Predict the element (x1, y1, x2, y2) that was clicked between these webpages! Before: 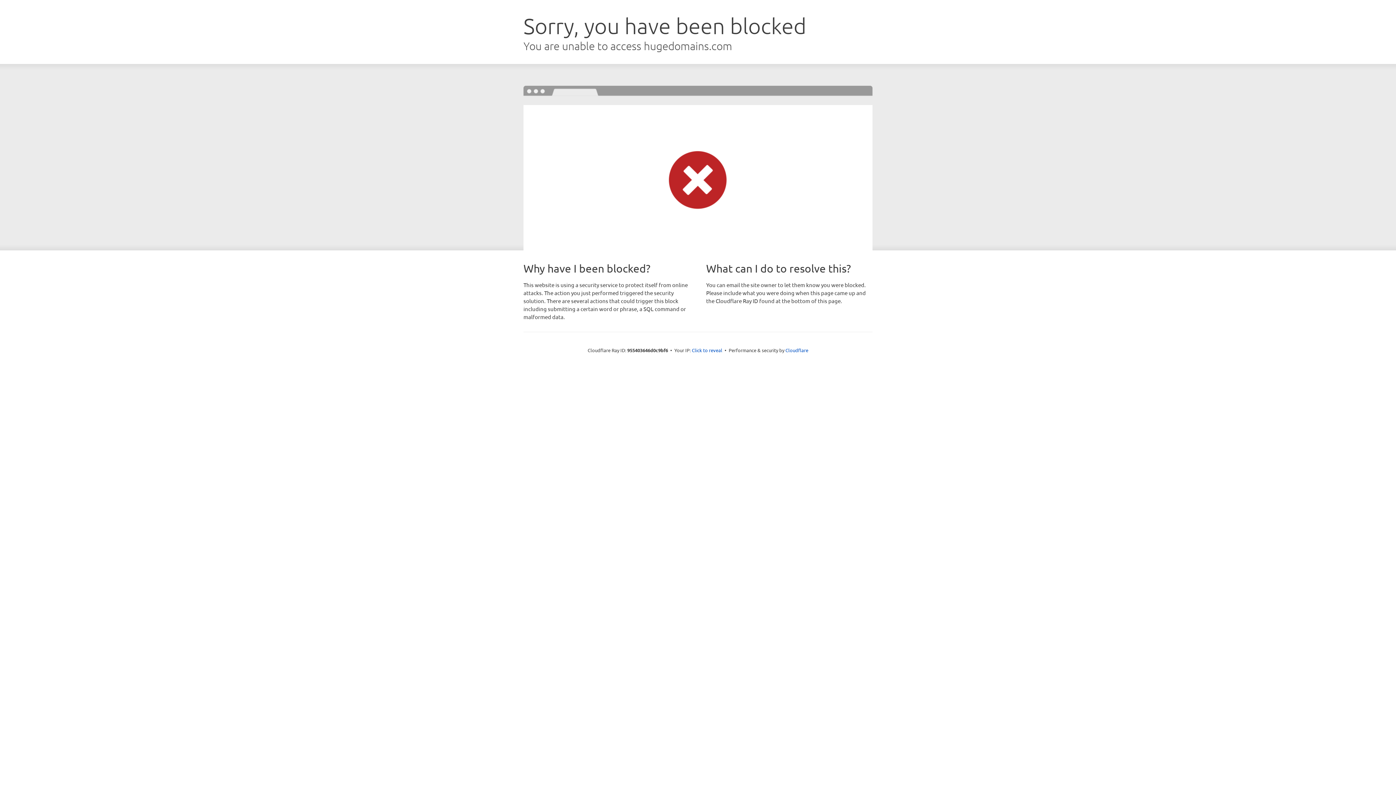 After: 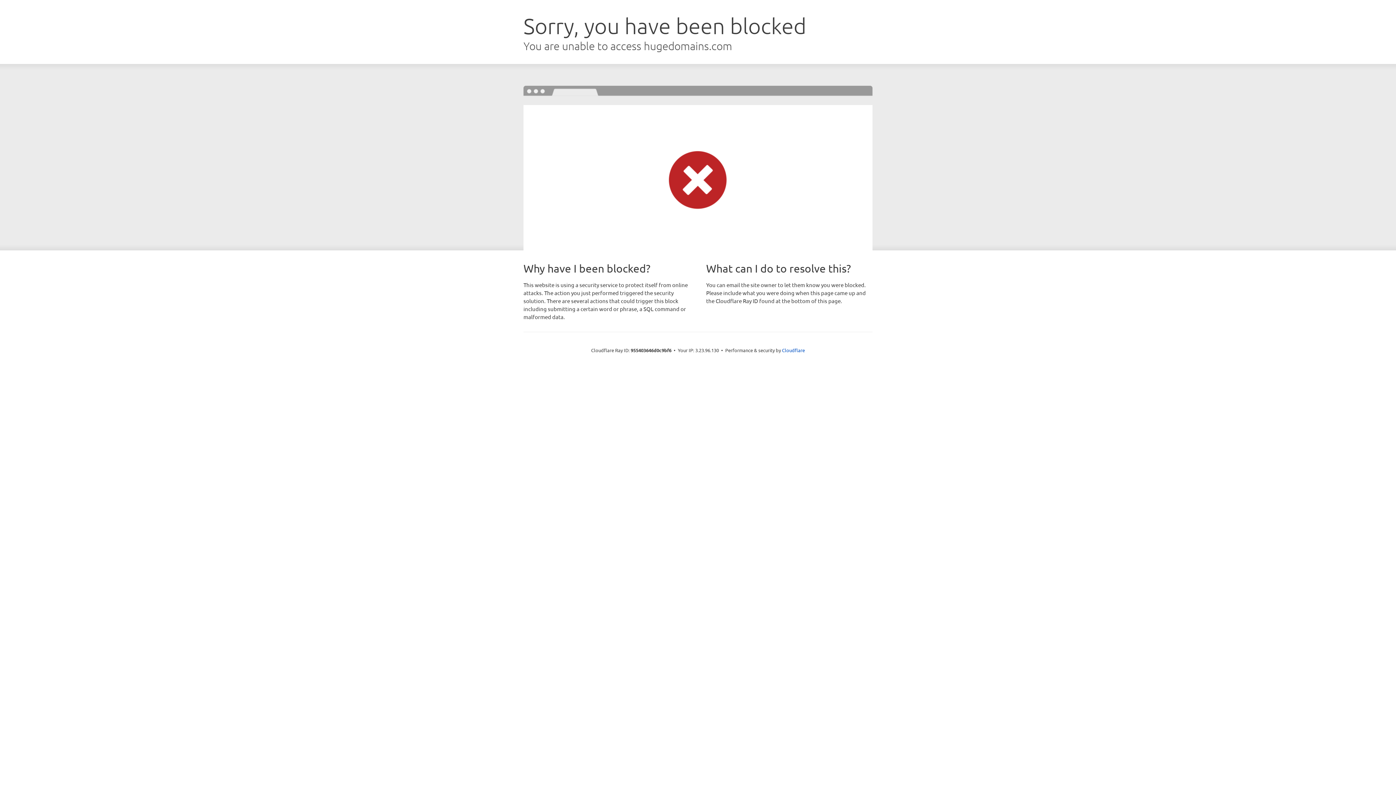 Action: bbox: (692, 346, 722, 353) label: Click to reveal